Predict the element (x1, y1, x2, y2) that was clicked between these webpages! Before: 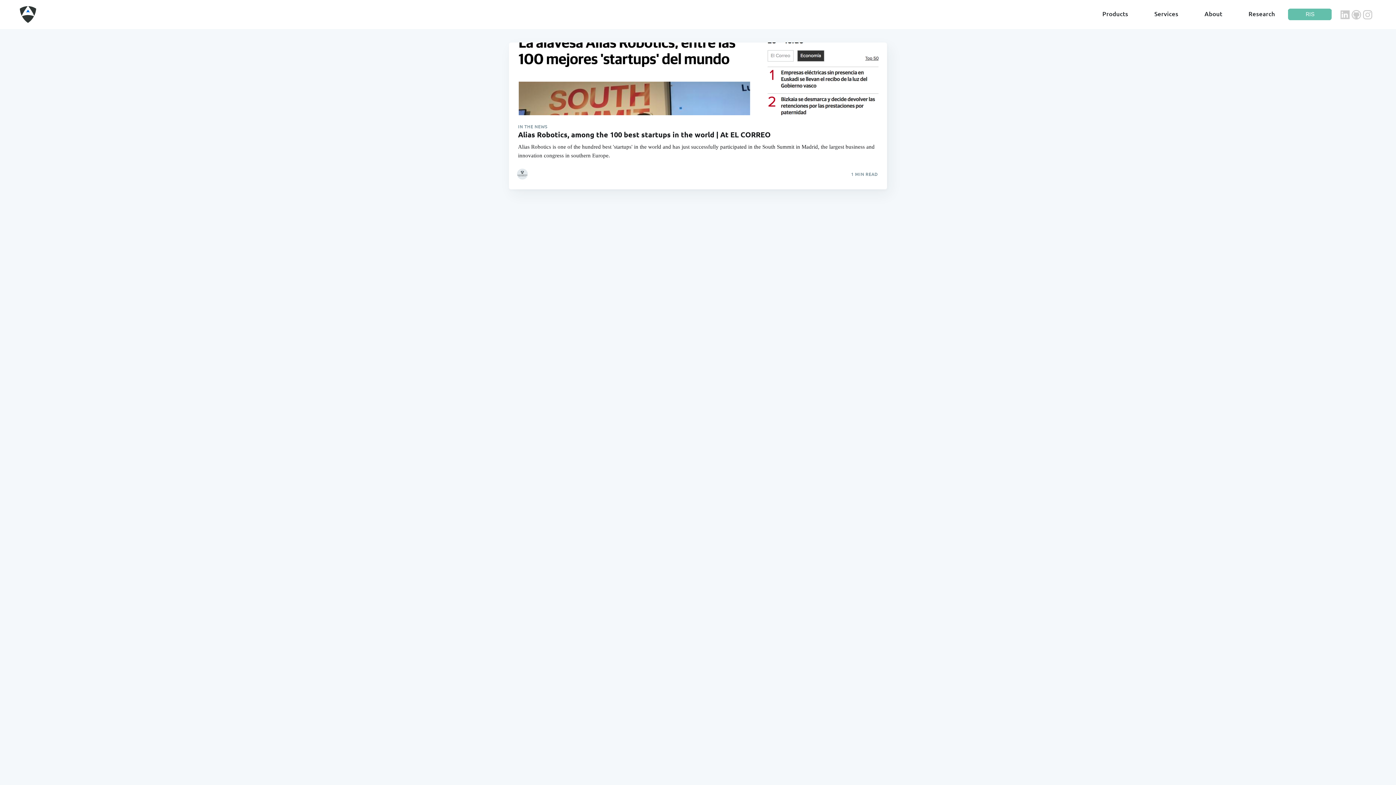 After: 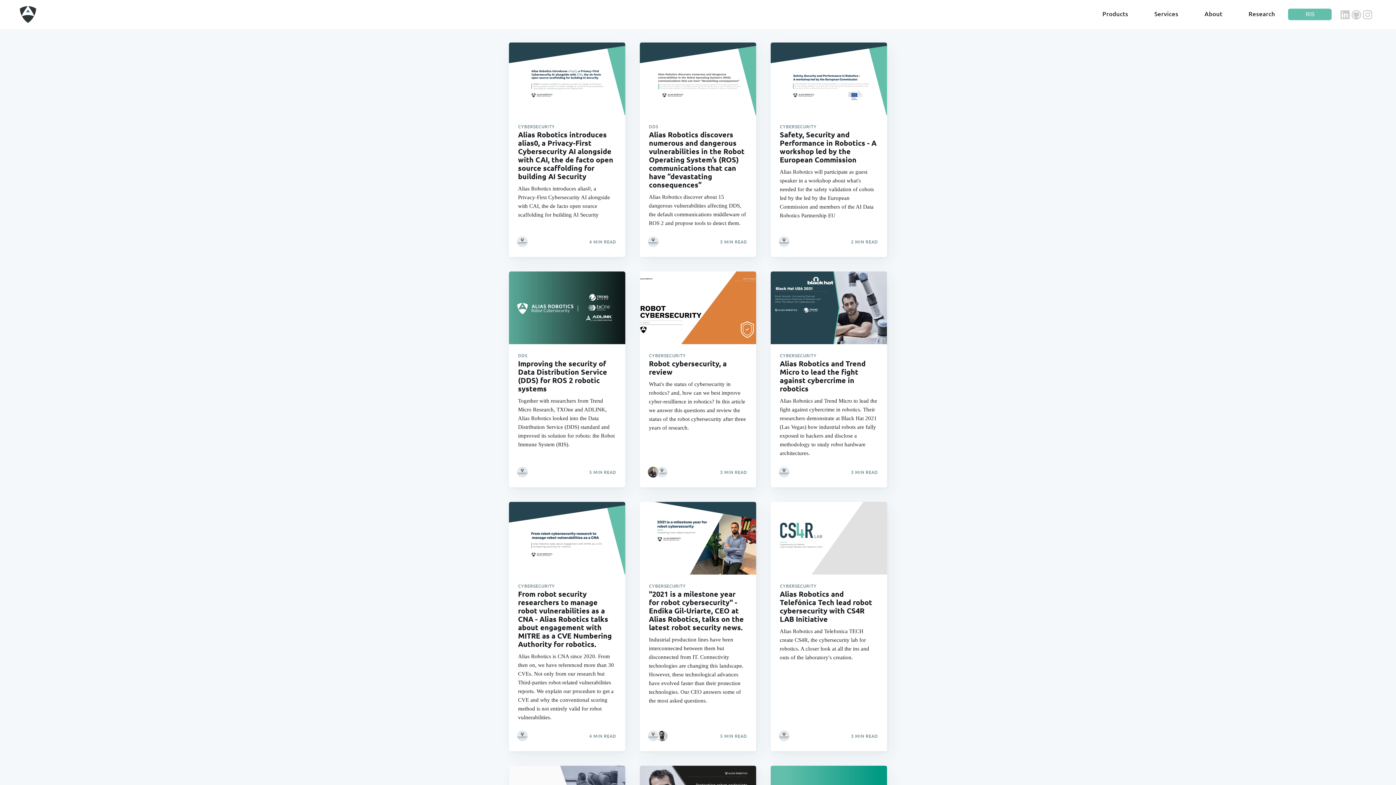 Action: bbox: (516, 168, 528, 180)